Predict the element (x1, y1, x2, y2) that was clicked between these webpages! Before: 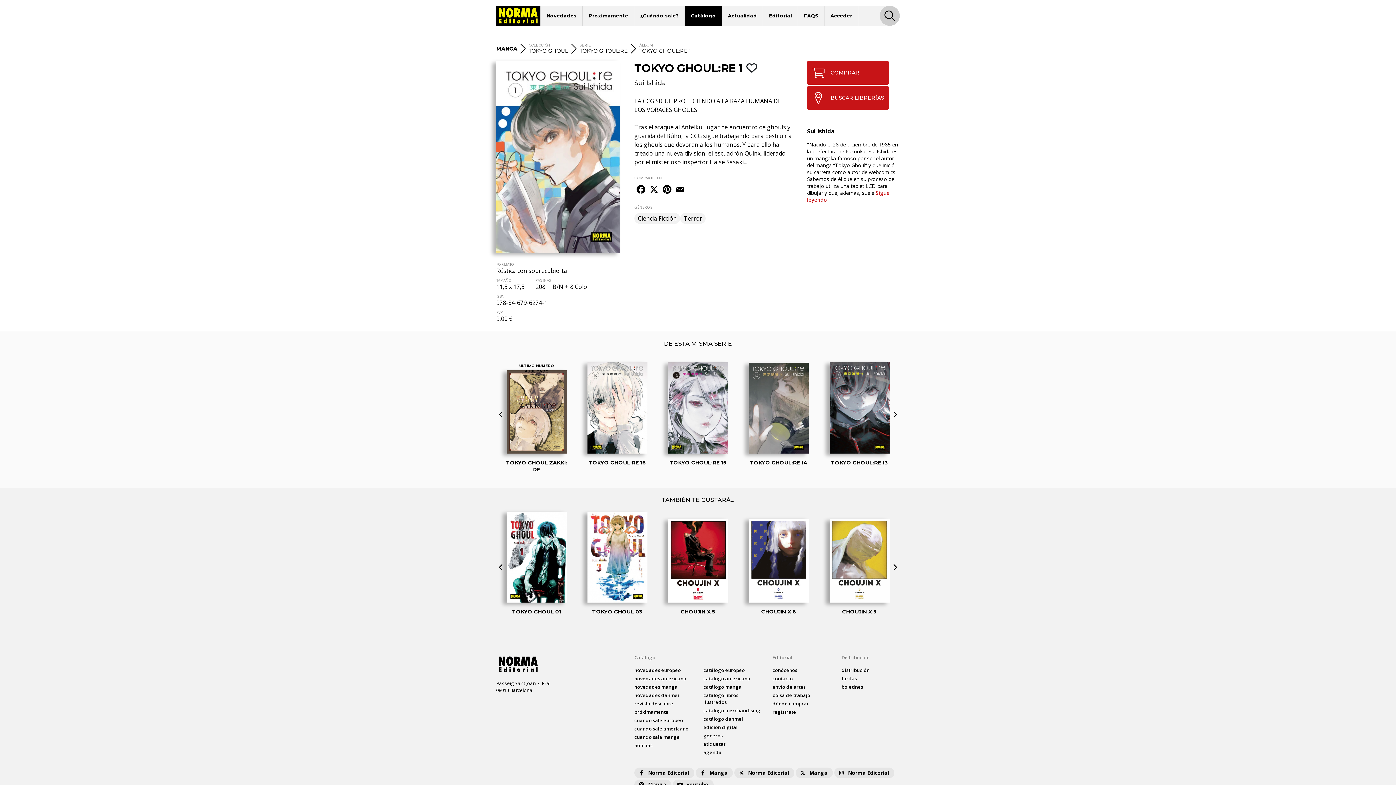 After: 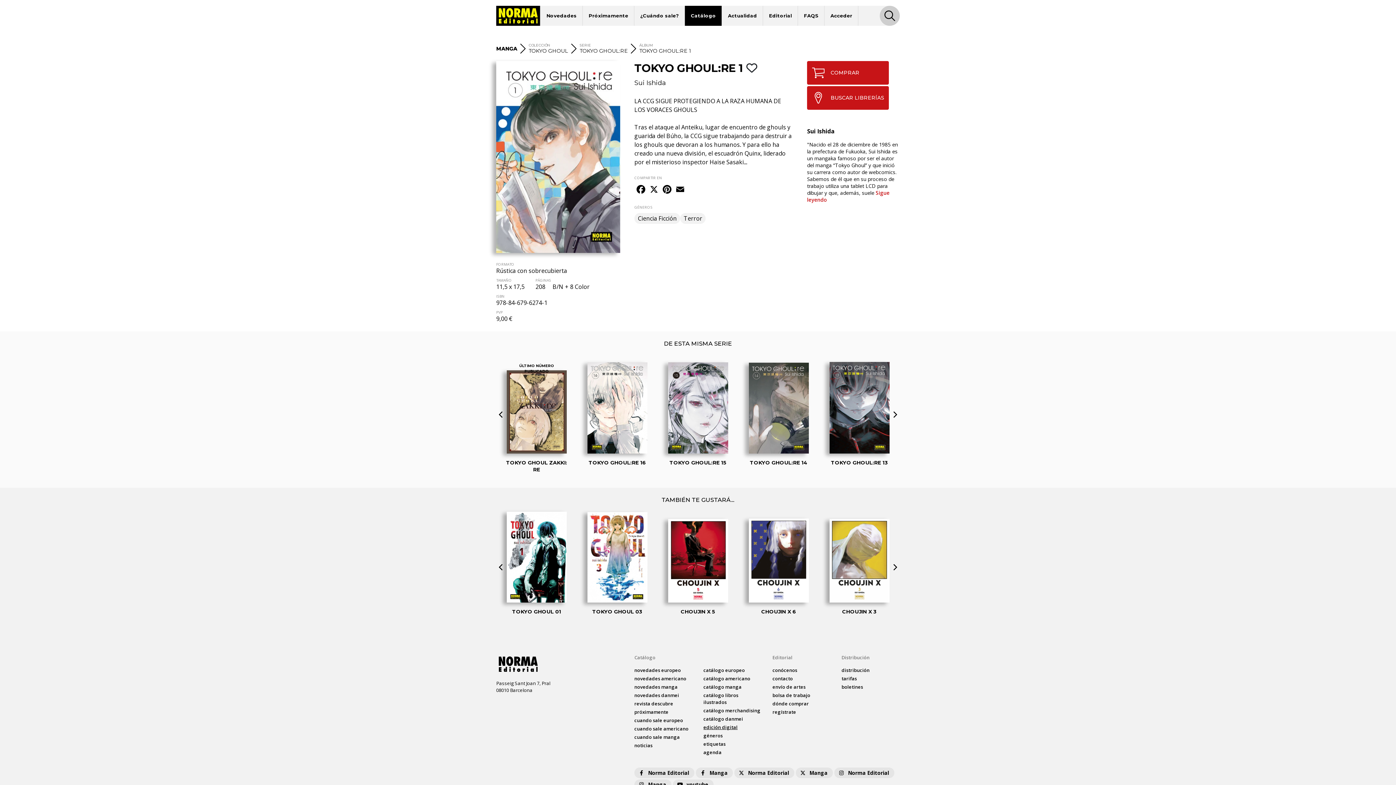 Action: bbox: (703, 724, 737, 731) label: edición digital